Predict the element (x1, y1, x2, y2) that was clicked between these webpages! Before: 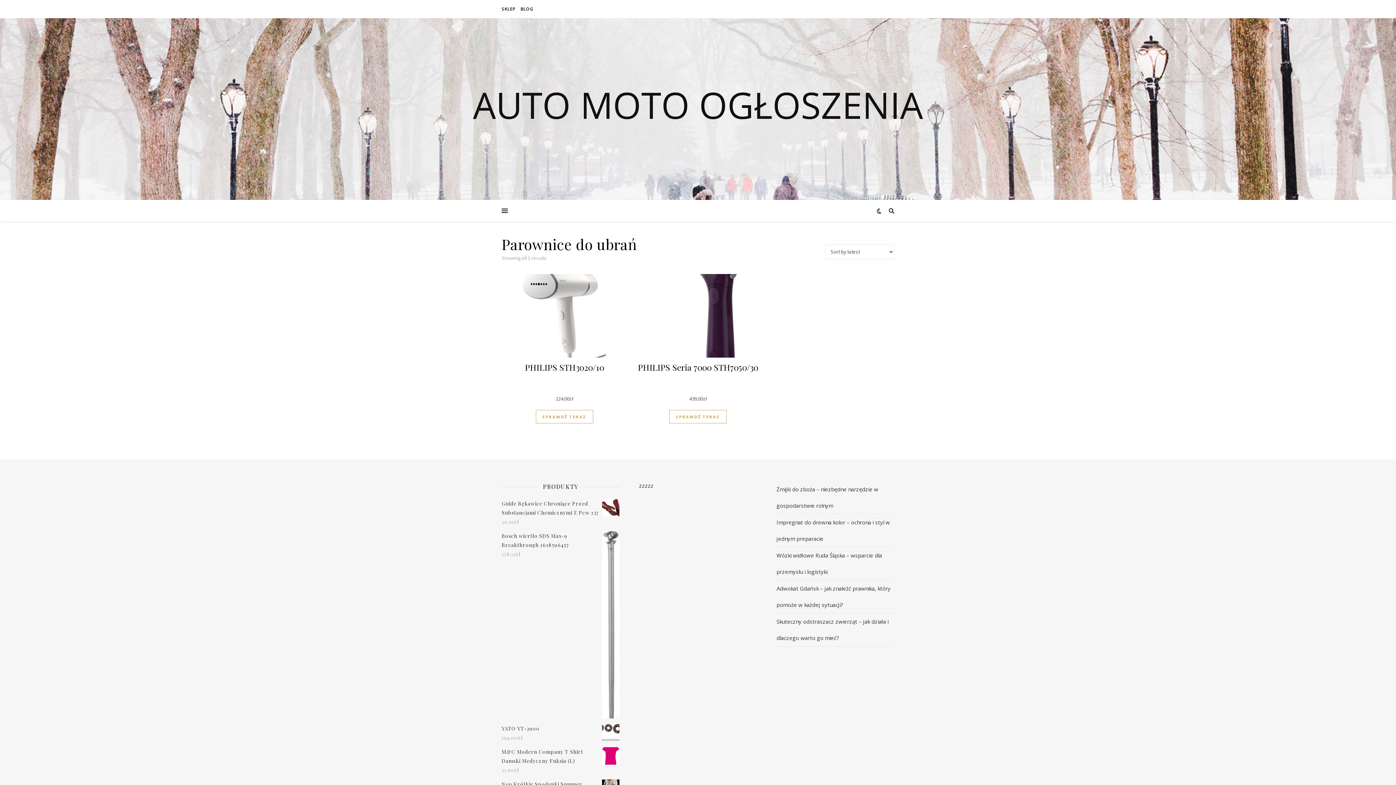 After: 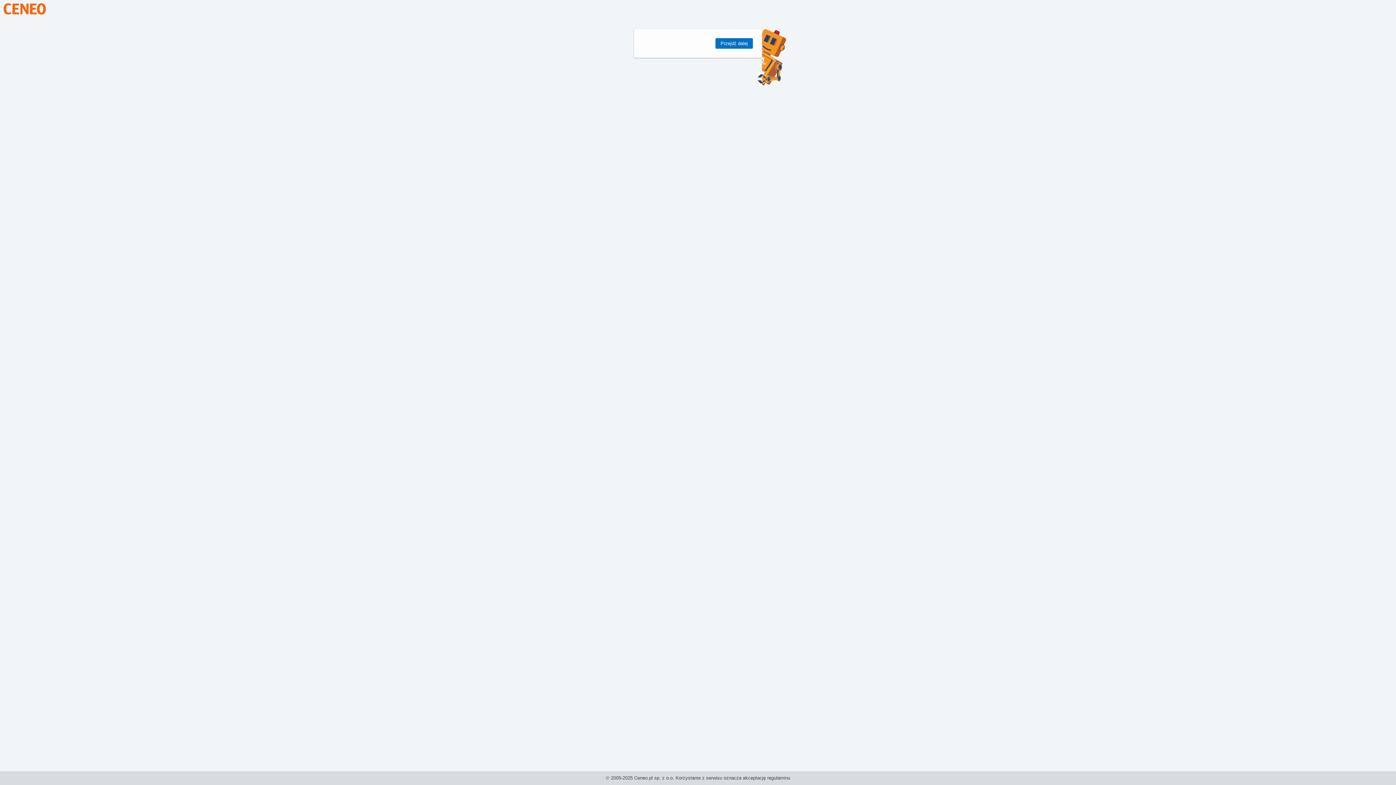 Action: label: Sprawdź teraz bbox: (535, 410, 593, 423)